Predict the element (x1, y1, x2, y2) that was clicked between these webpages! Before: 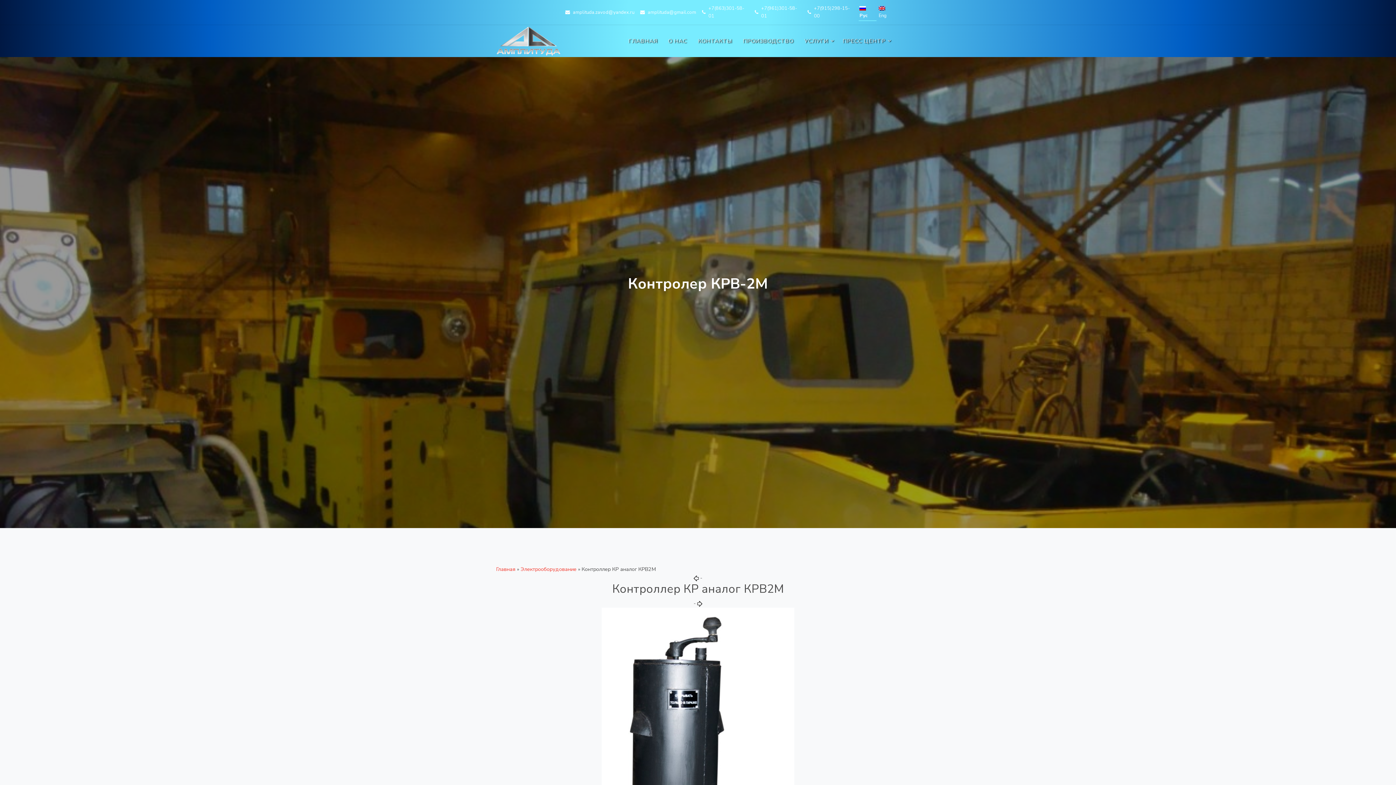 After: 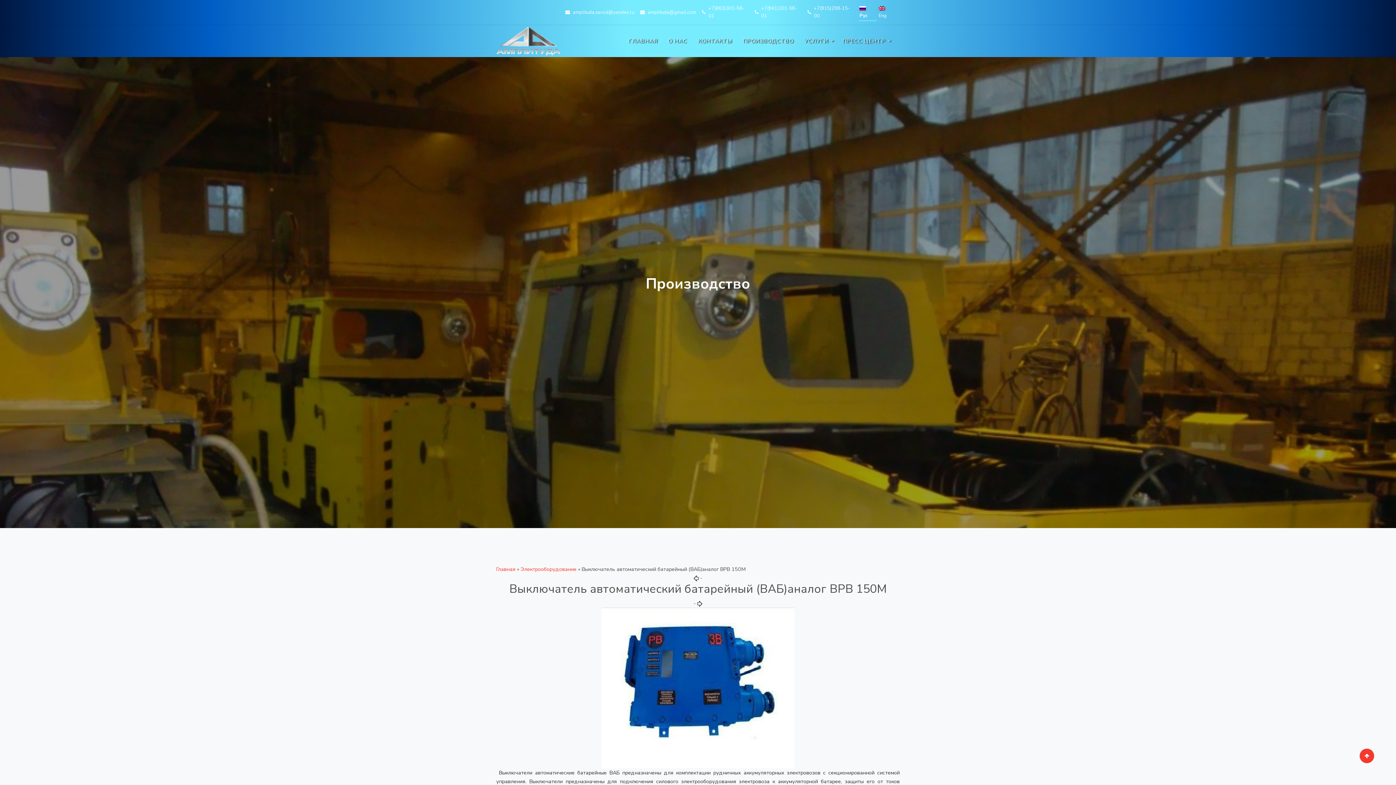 Action: bbox: (693, 574, 698, 581)